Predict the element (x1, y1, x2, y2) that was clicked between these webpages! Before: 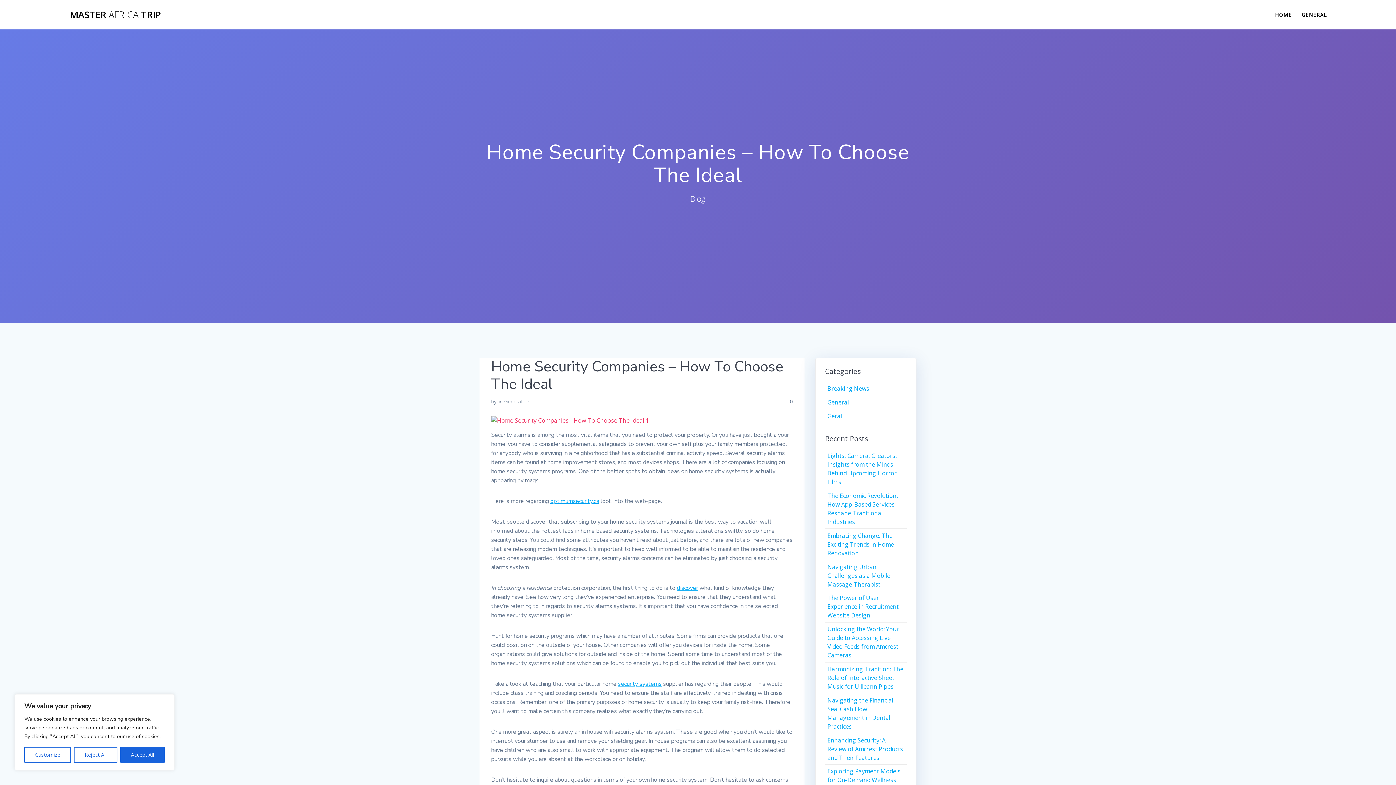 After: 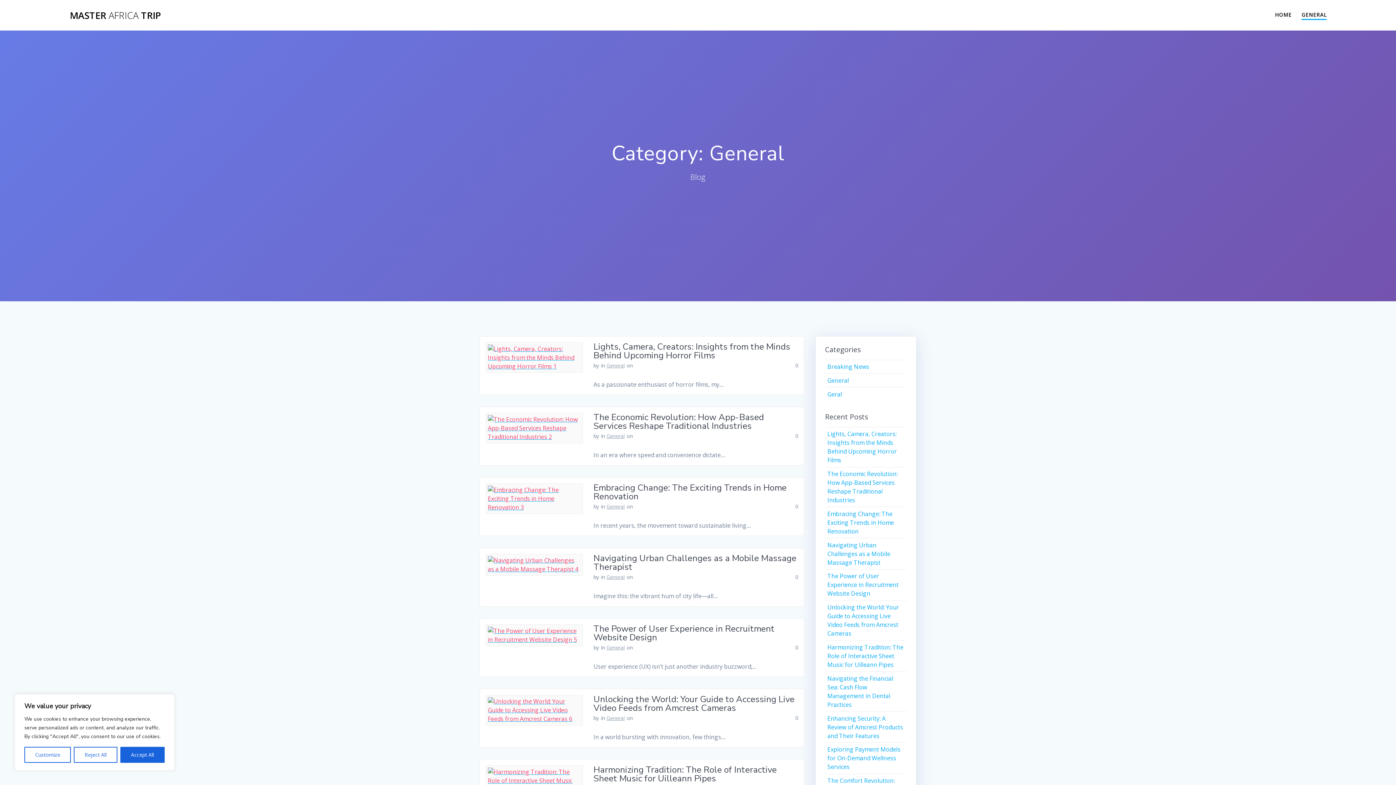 Action: bbox: (504, 398, 522, 404) label: General